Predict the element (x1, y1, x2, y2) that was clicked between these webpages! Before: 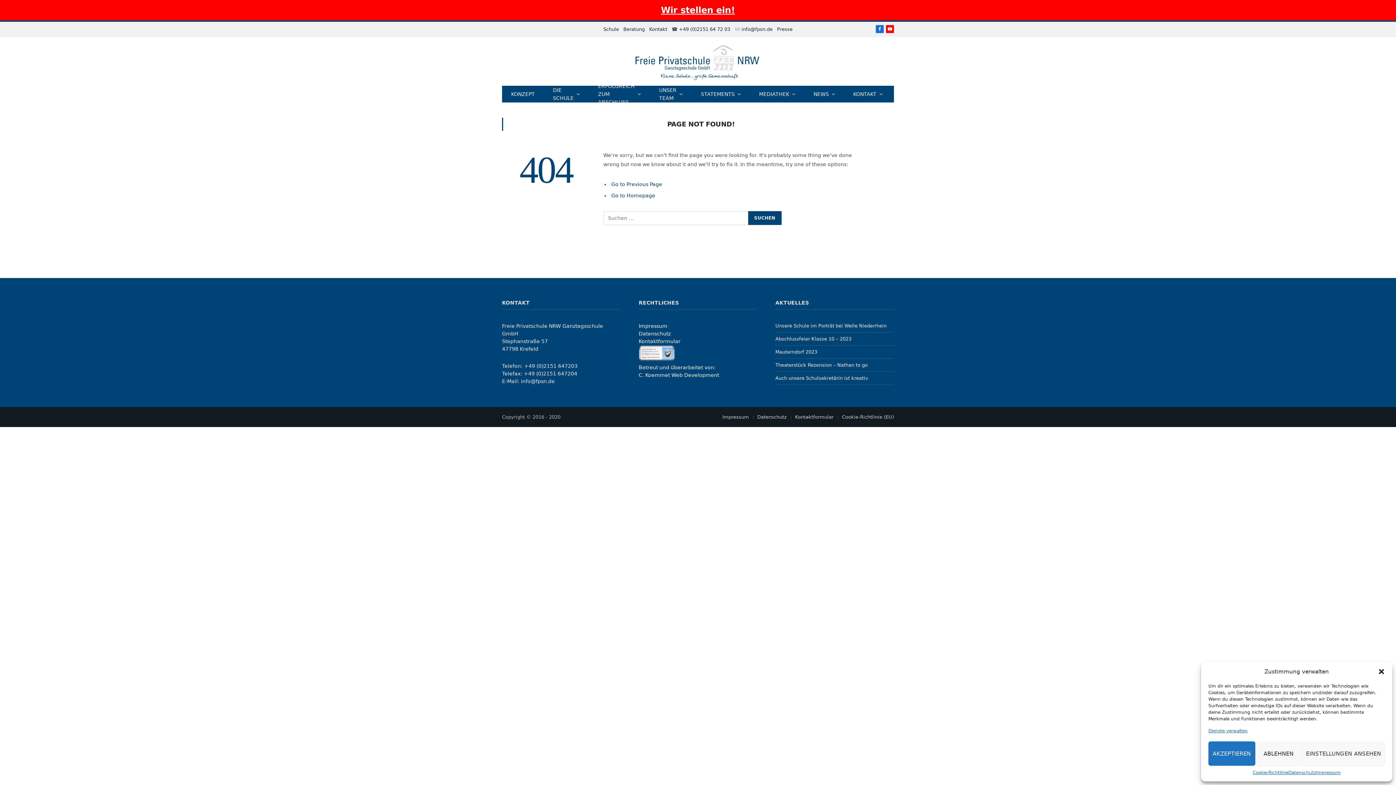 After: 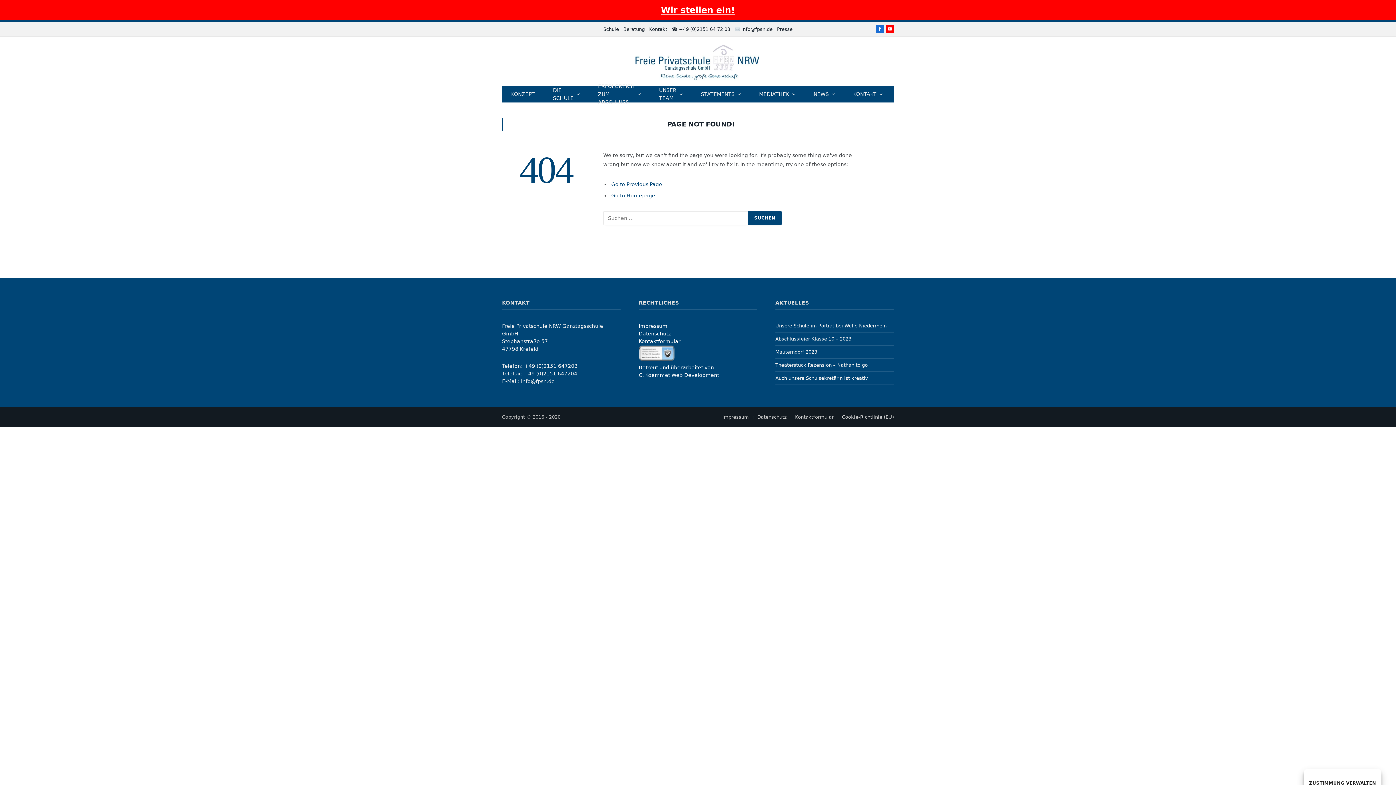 Action: label: ABLEHNEN bbox: (1255, 741, 1302, 766)